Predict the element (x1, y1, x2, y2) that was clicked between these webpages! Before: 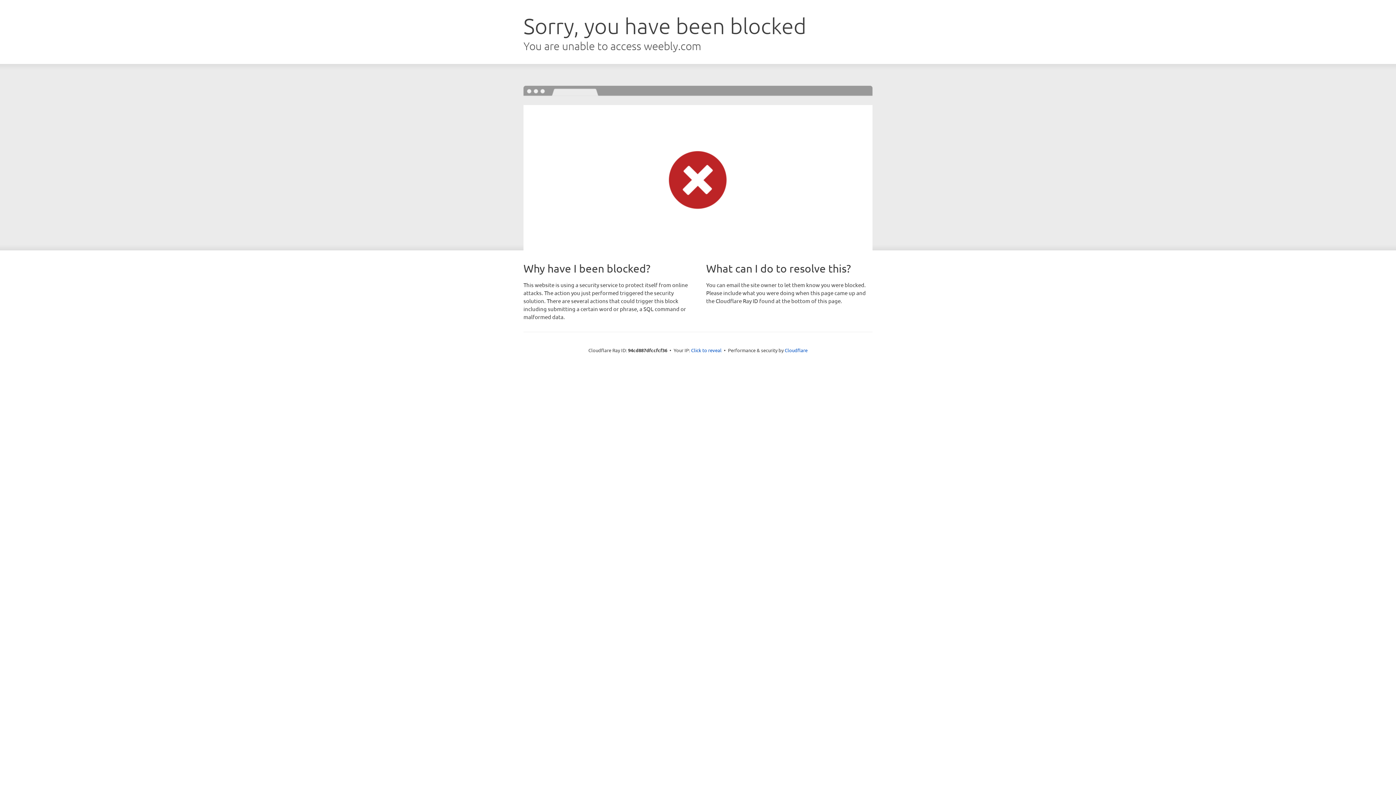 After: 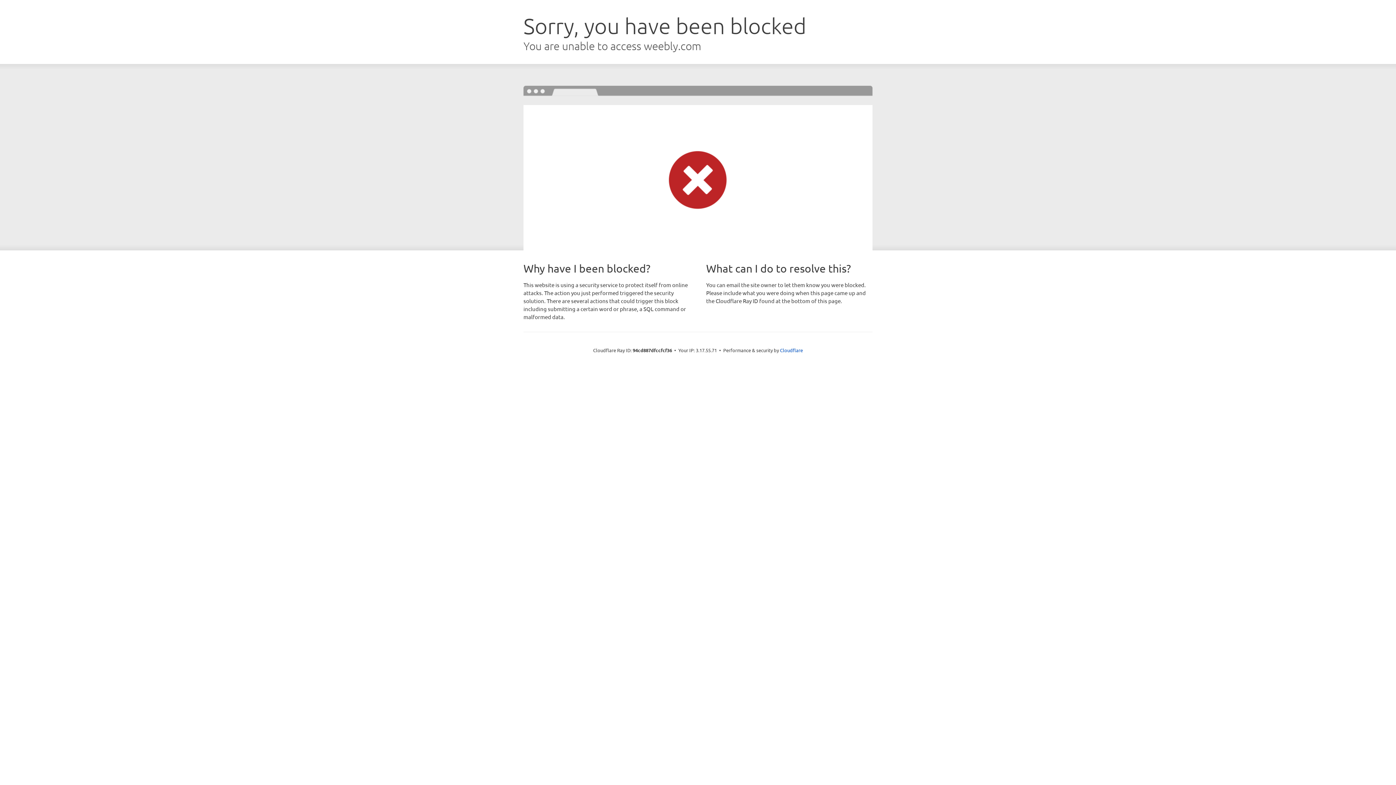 Action: label: Click to reveal bbox: (691, 346, 721, 353)